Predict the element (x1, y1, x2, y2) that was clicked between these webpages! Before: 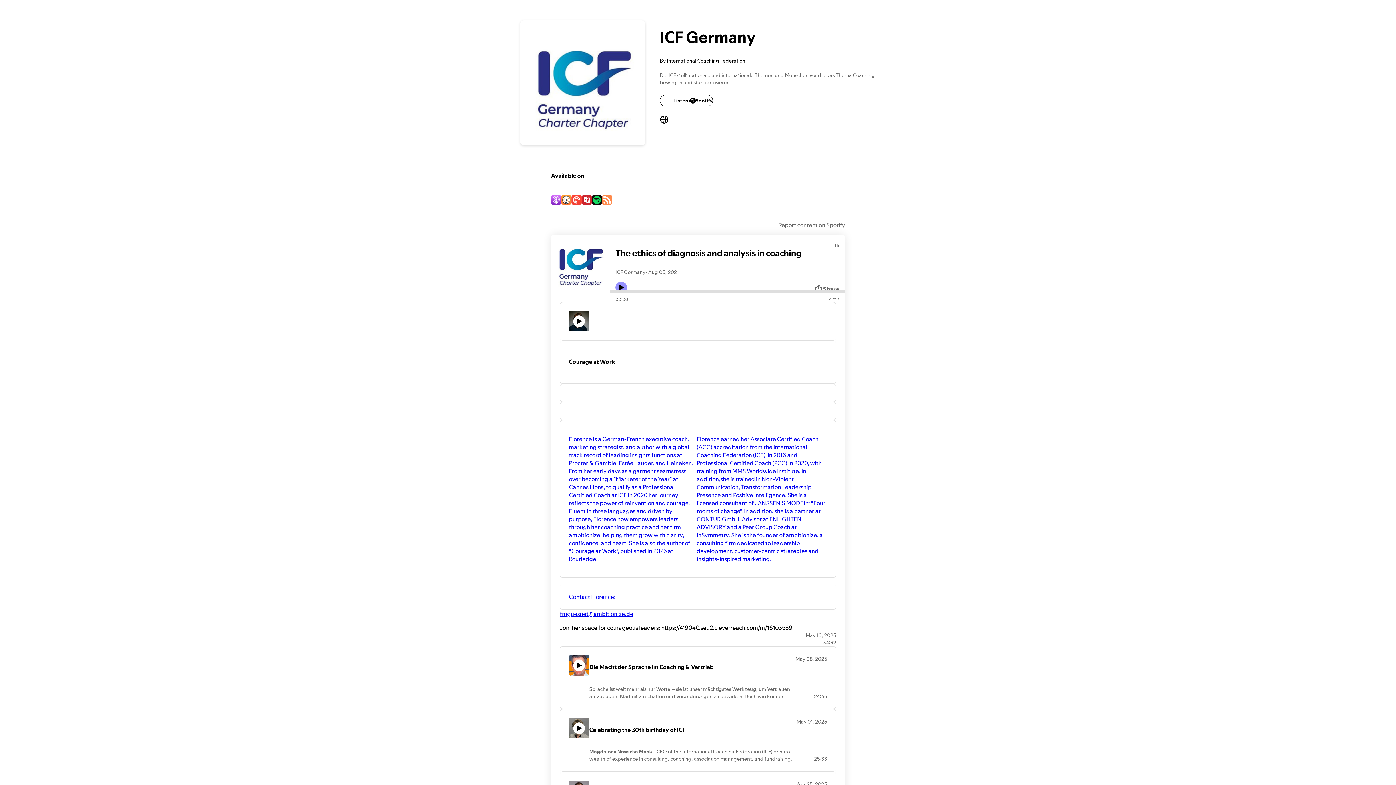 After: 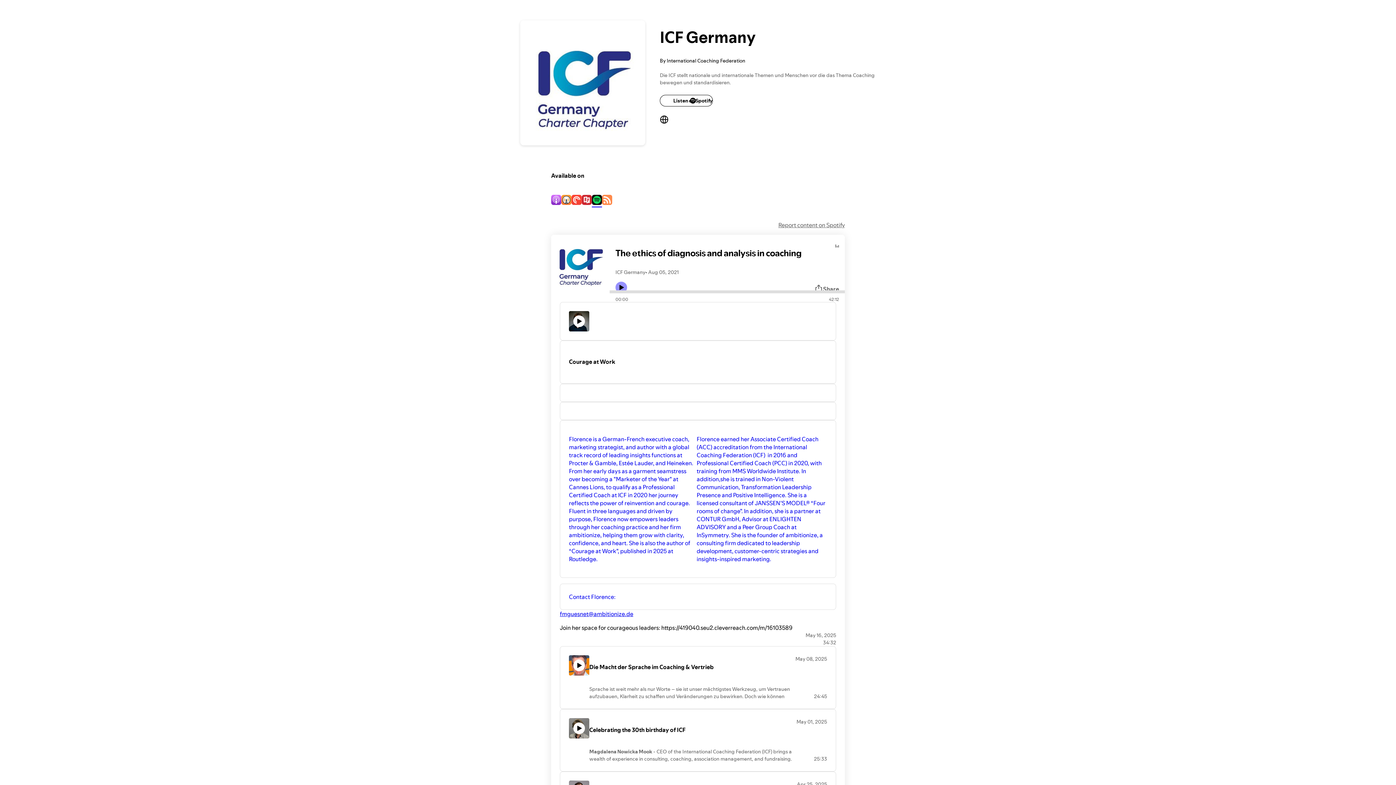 Action: bbox: (592, 195, 602, 206)